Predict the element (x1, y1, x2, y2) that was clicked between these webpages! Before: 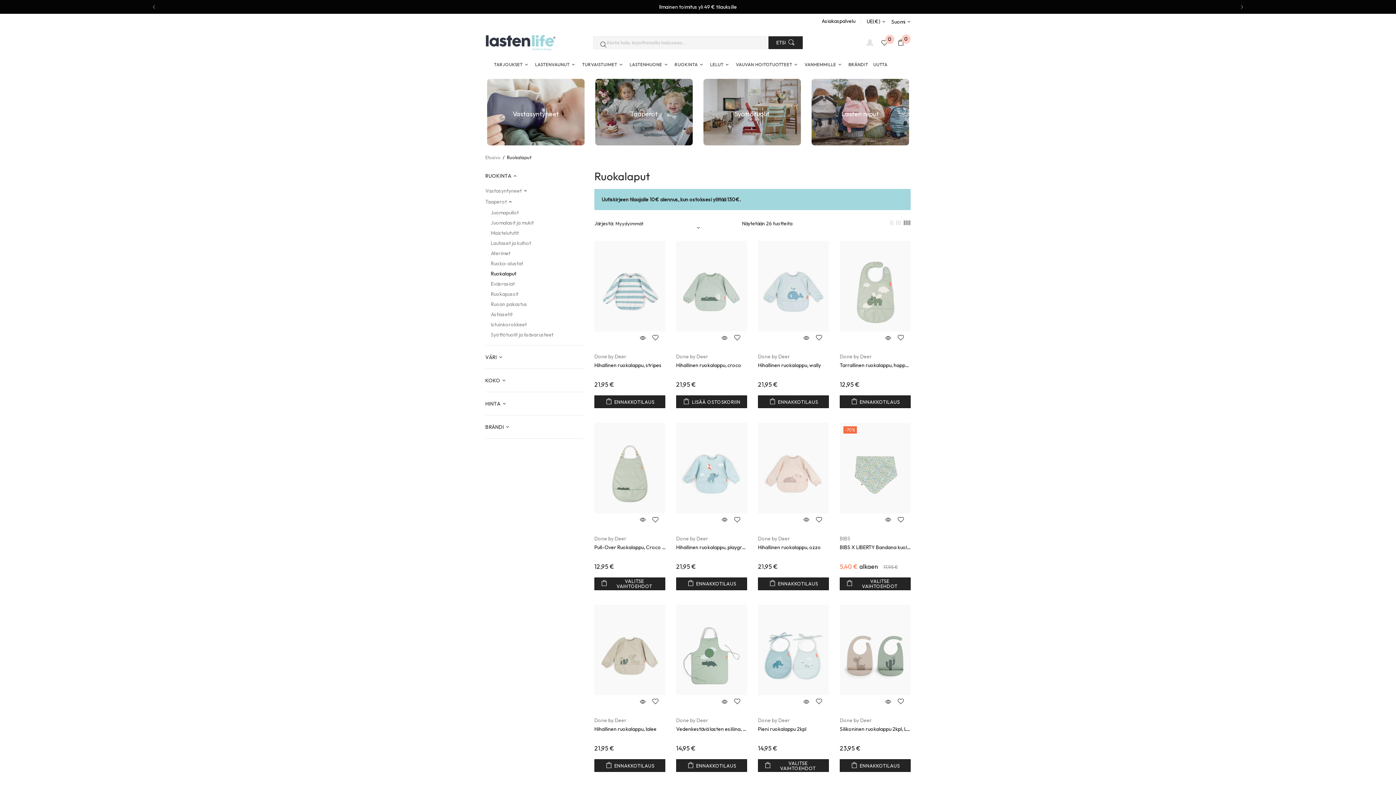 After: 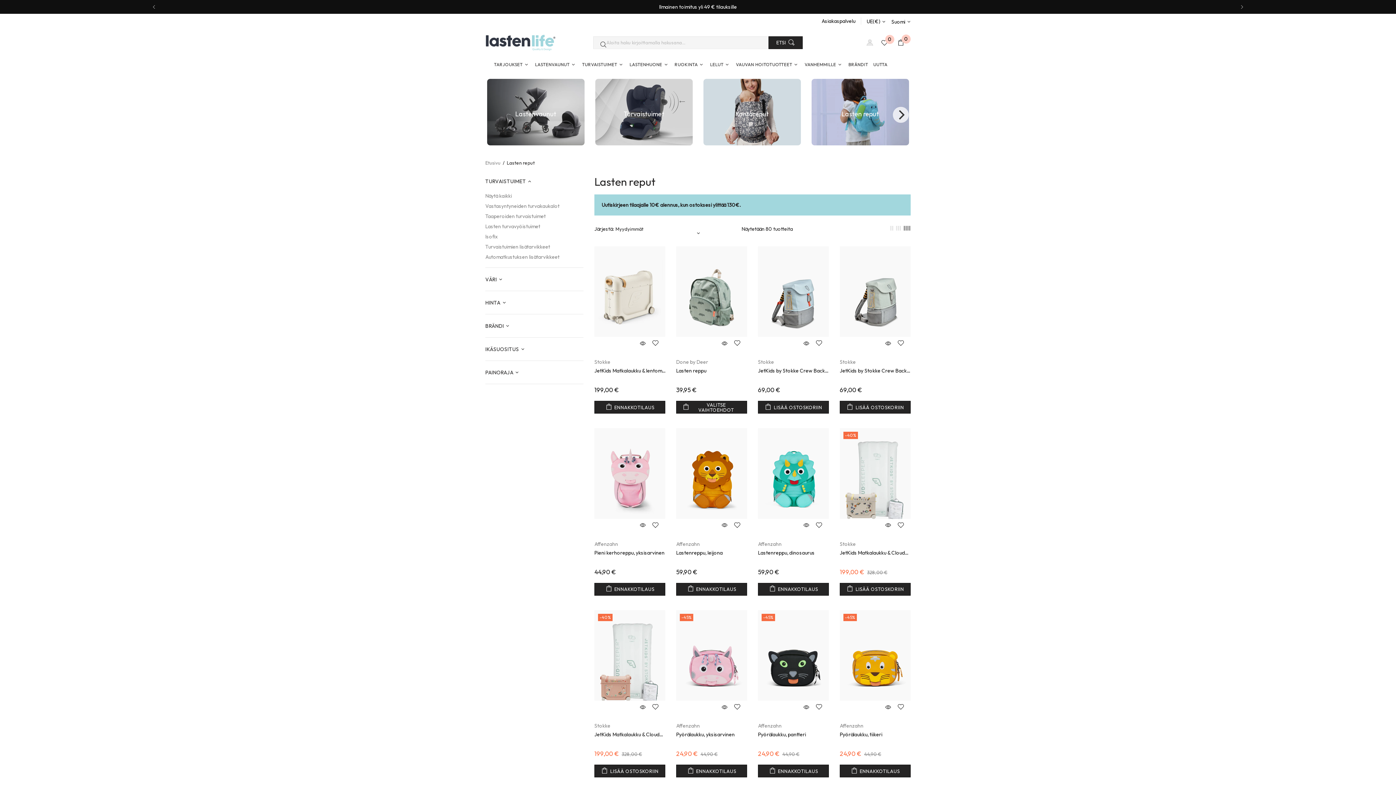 Action: bbox: (811, 78, 909, 145)